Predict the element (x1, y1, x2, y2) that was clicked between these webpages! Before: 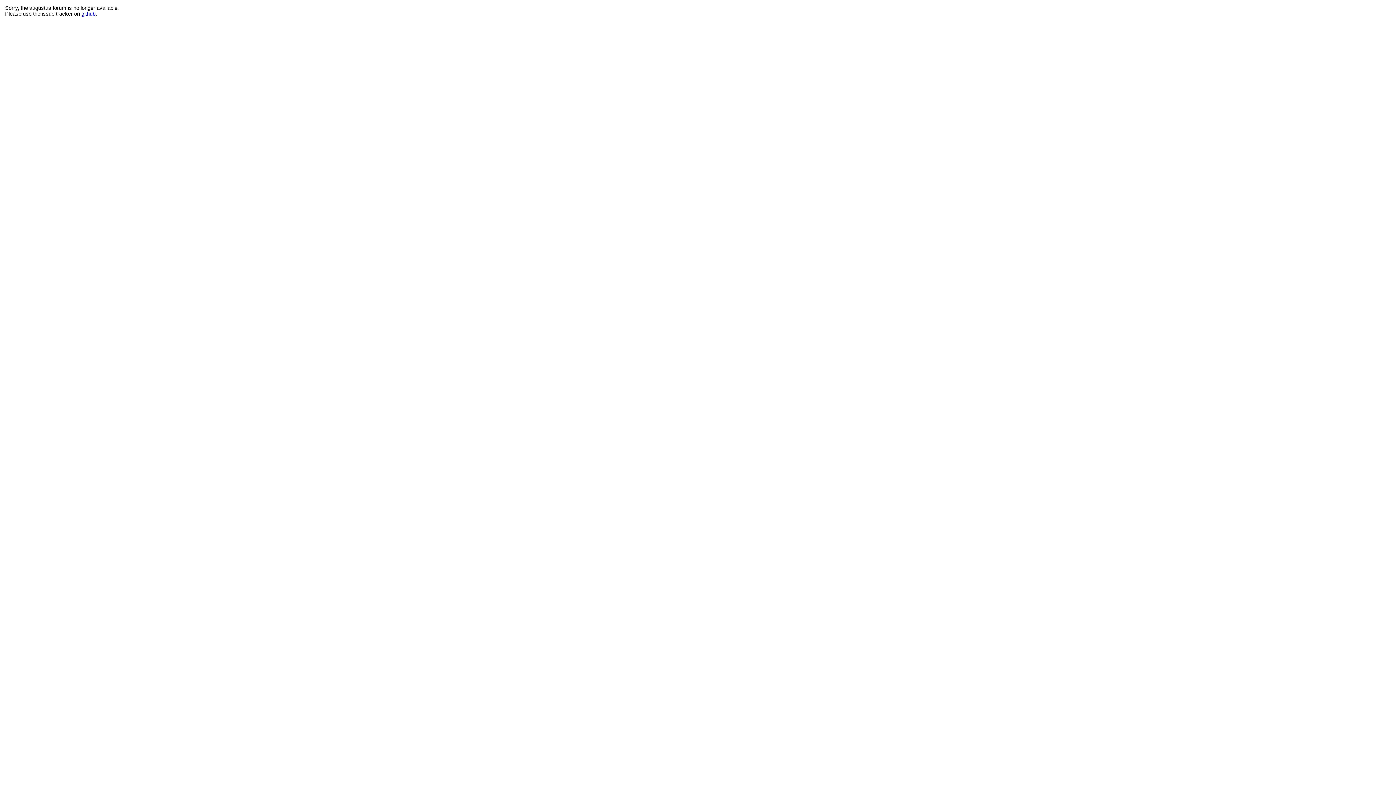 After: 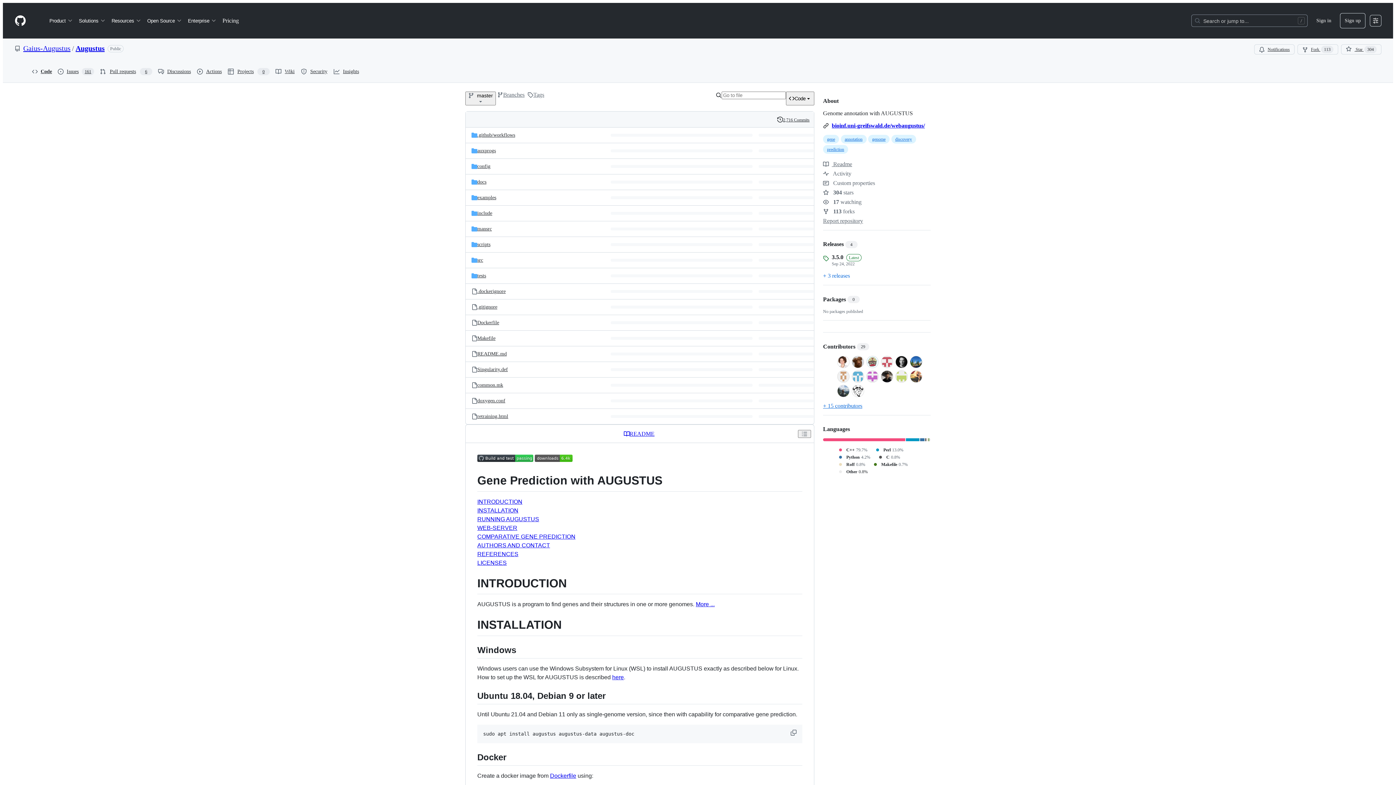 Action: bbox: (81, 10, 95, 16) label: github